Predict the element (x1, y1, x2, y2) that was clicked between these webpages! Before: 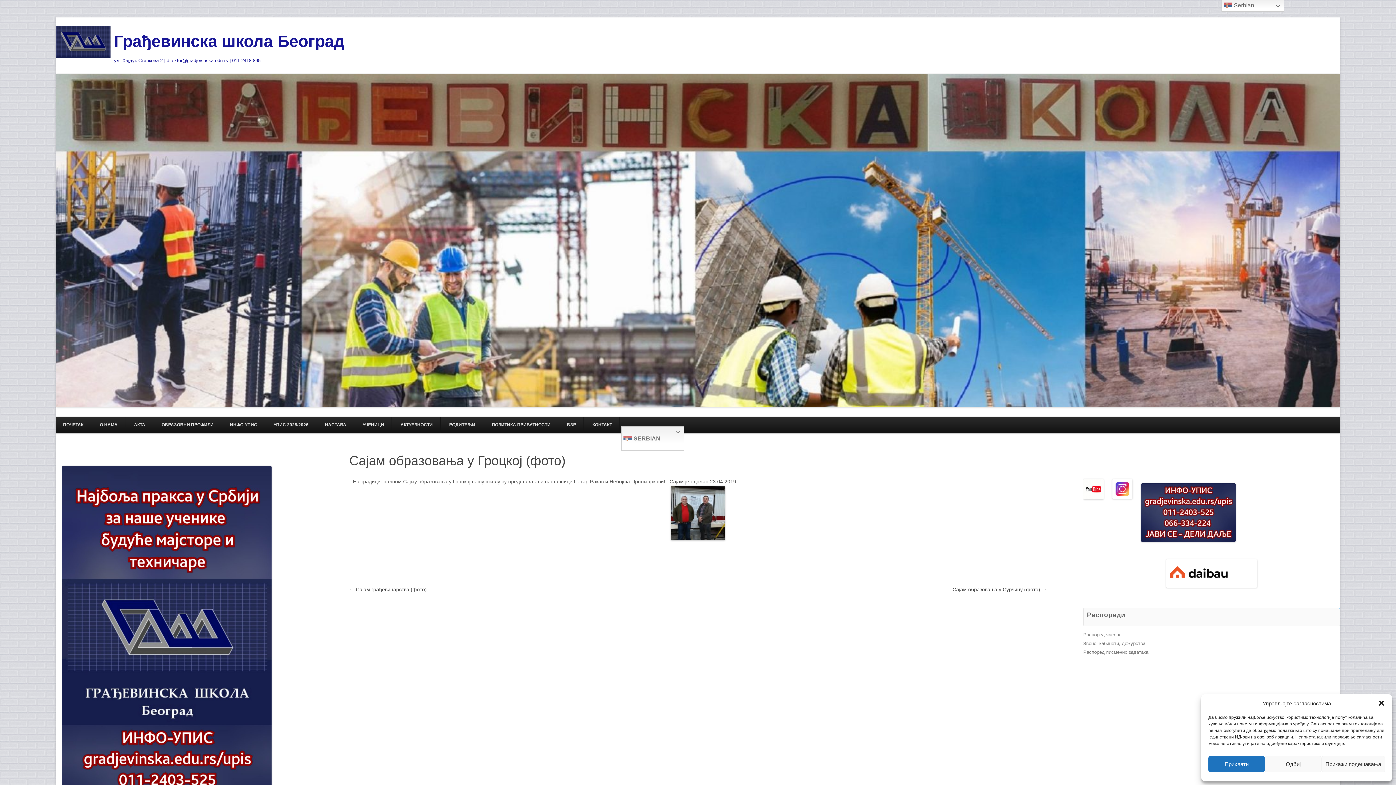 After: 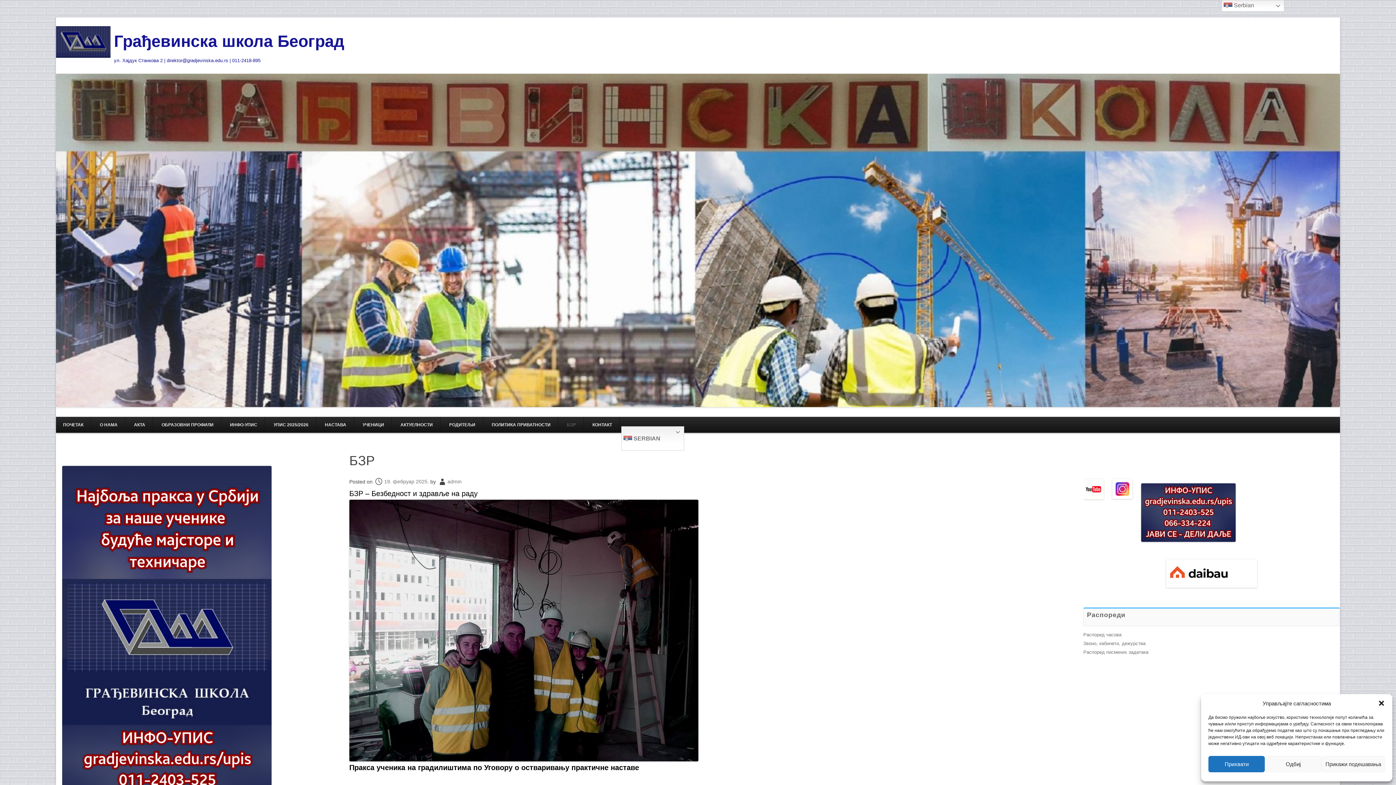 Action: bbox: (559, 417, 583, 433) label: БЗР